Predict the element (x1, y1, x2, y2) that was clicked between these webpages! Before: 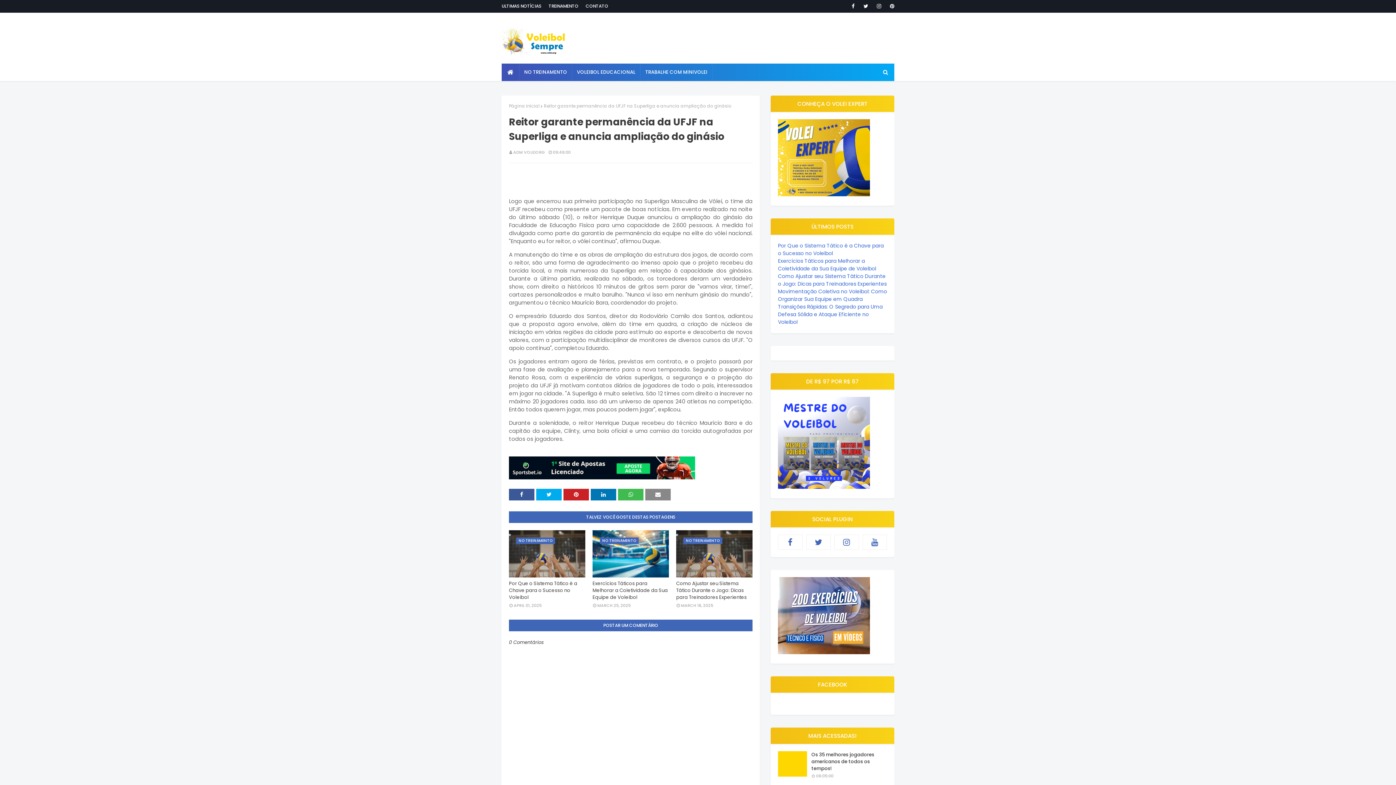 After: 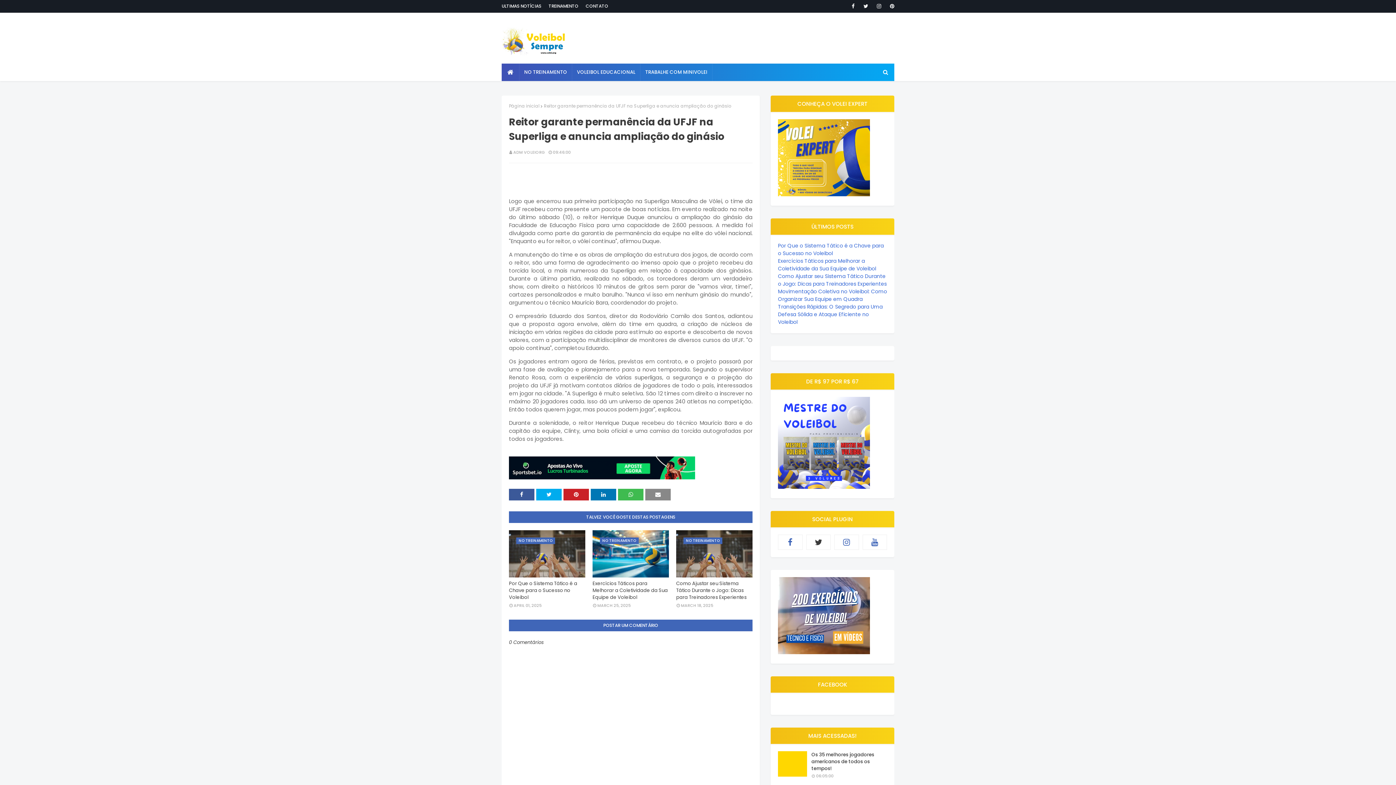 Action: bbox: (806, 534, 830, 550)